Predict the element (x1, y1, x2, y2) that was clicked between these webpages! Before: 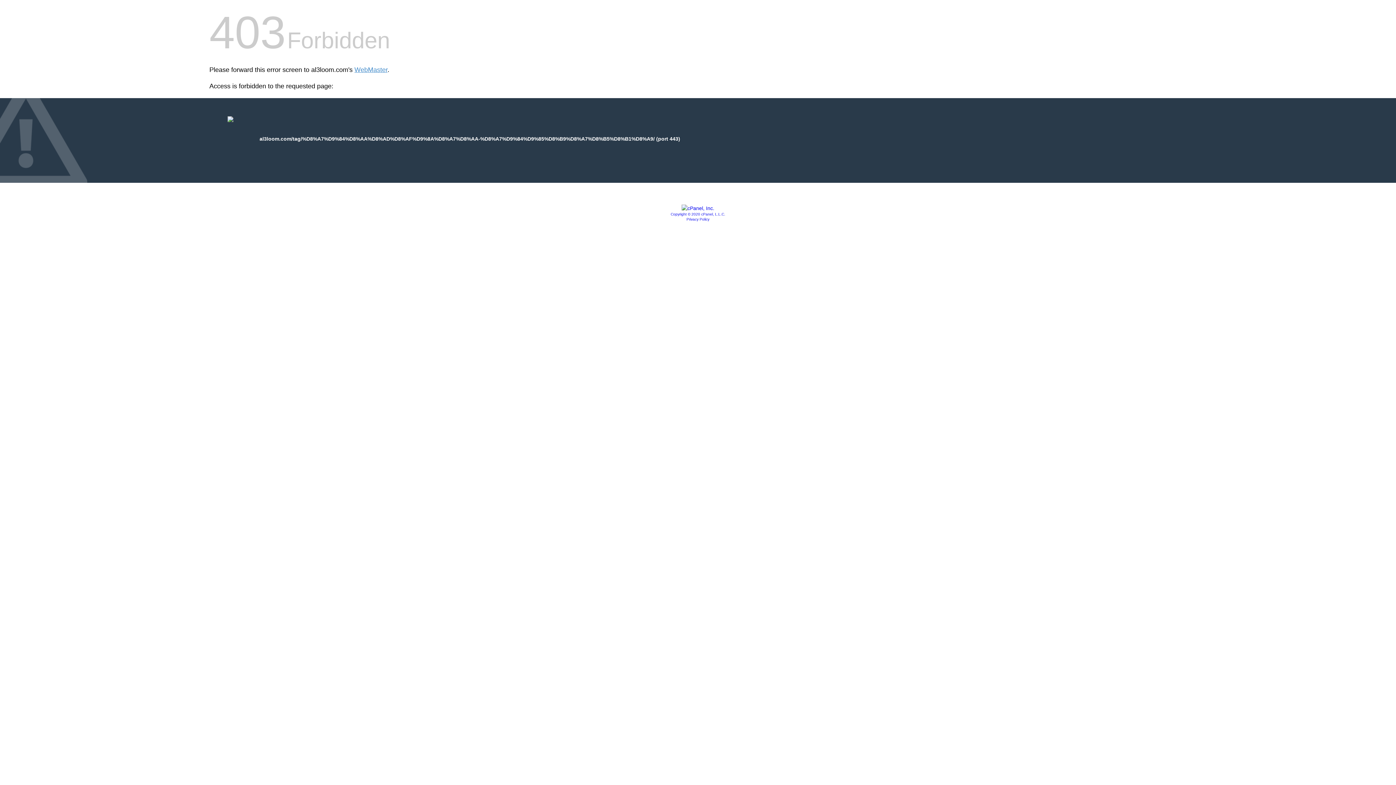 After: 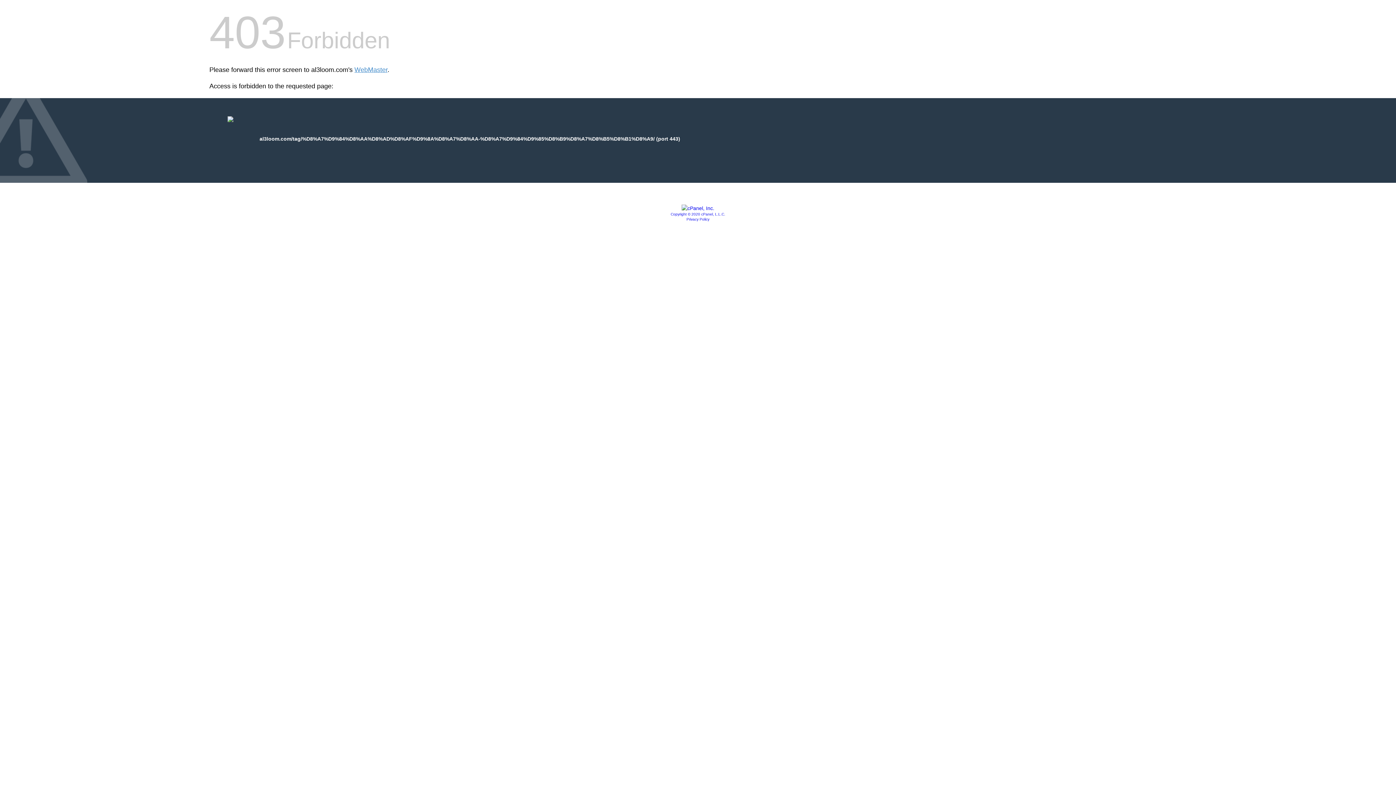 Action: label: Copyright © 2020 cPanel, L.L.C. bbox: (670, 212, 725, 216)